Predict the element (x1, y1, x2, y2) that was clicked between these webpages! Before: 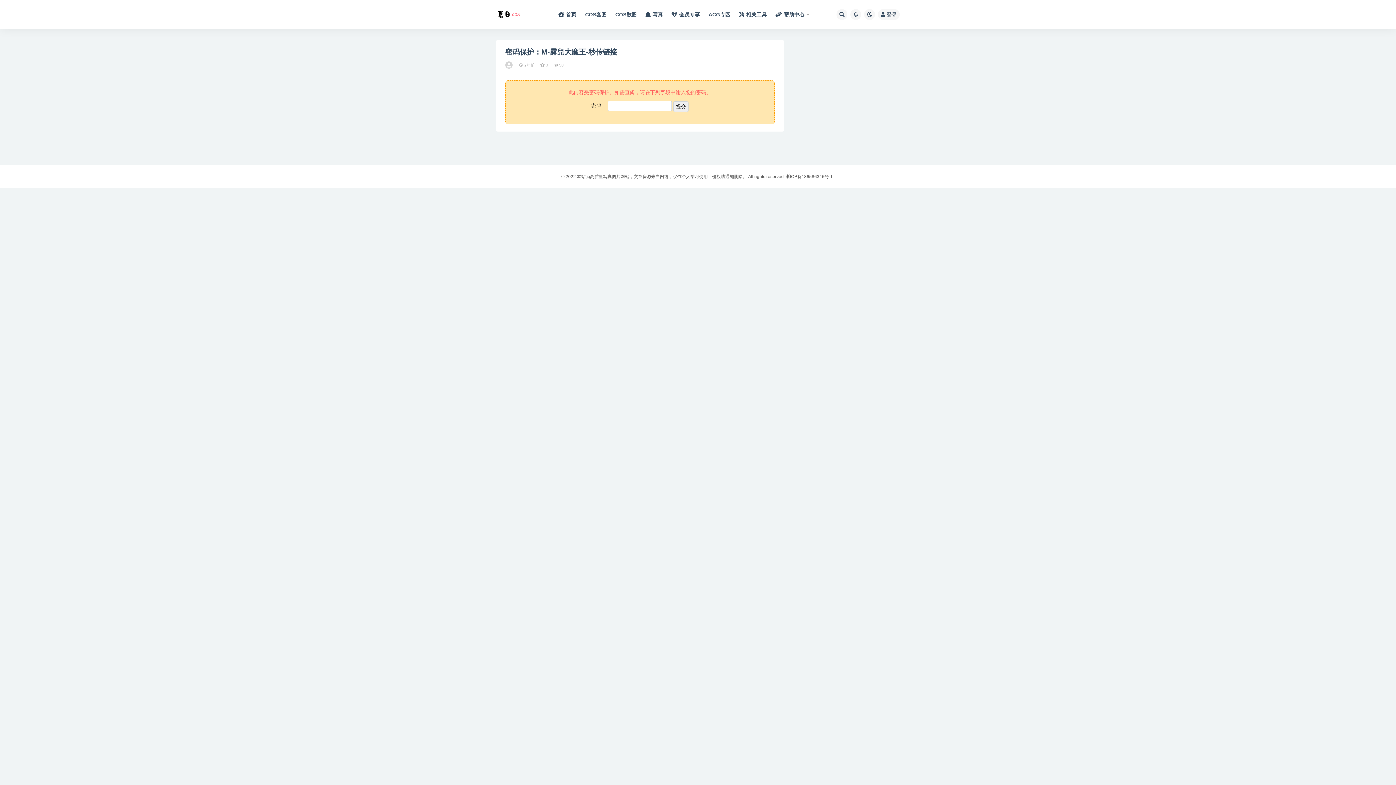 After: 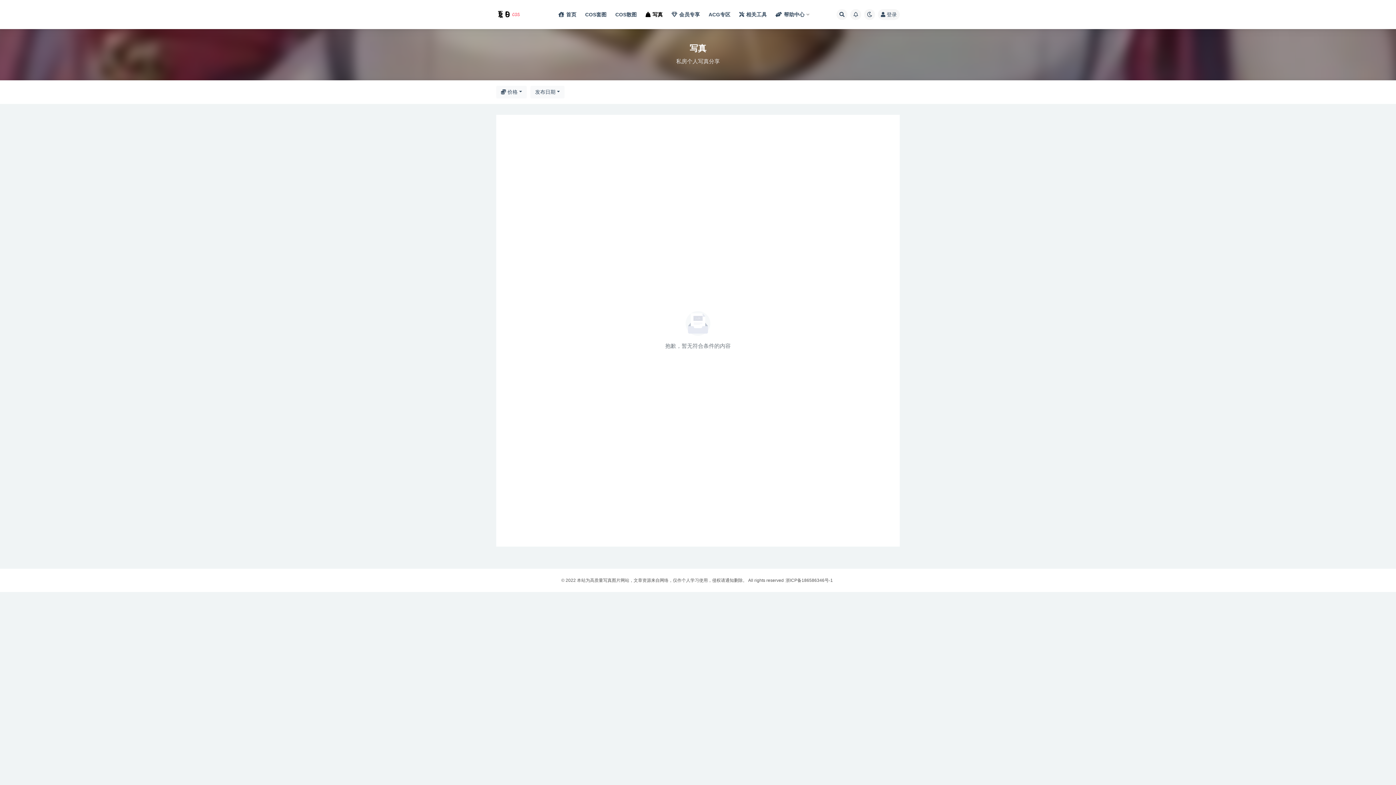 Action: label: 写真 bbox: (645, 0, 662, 29)